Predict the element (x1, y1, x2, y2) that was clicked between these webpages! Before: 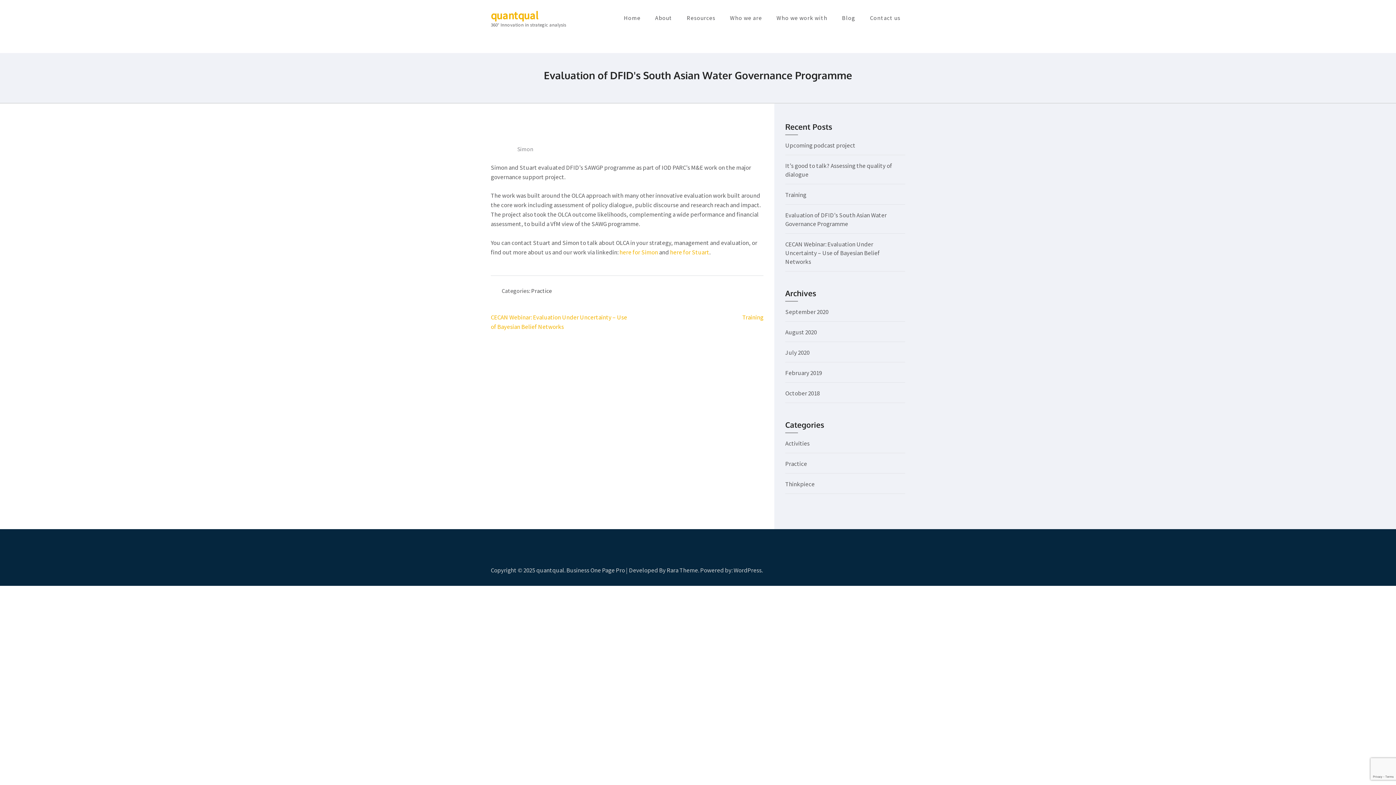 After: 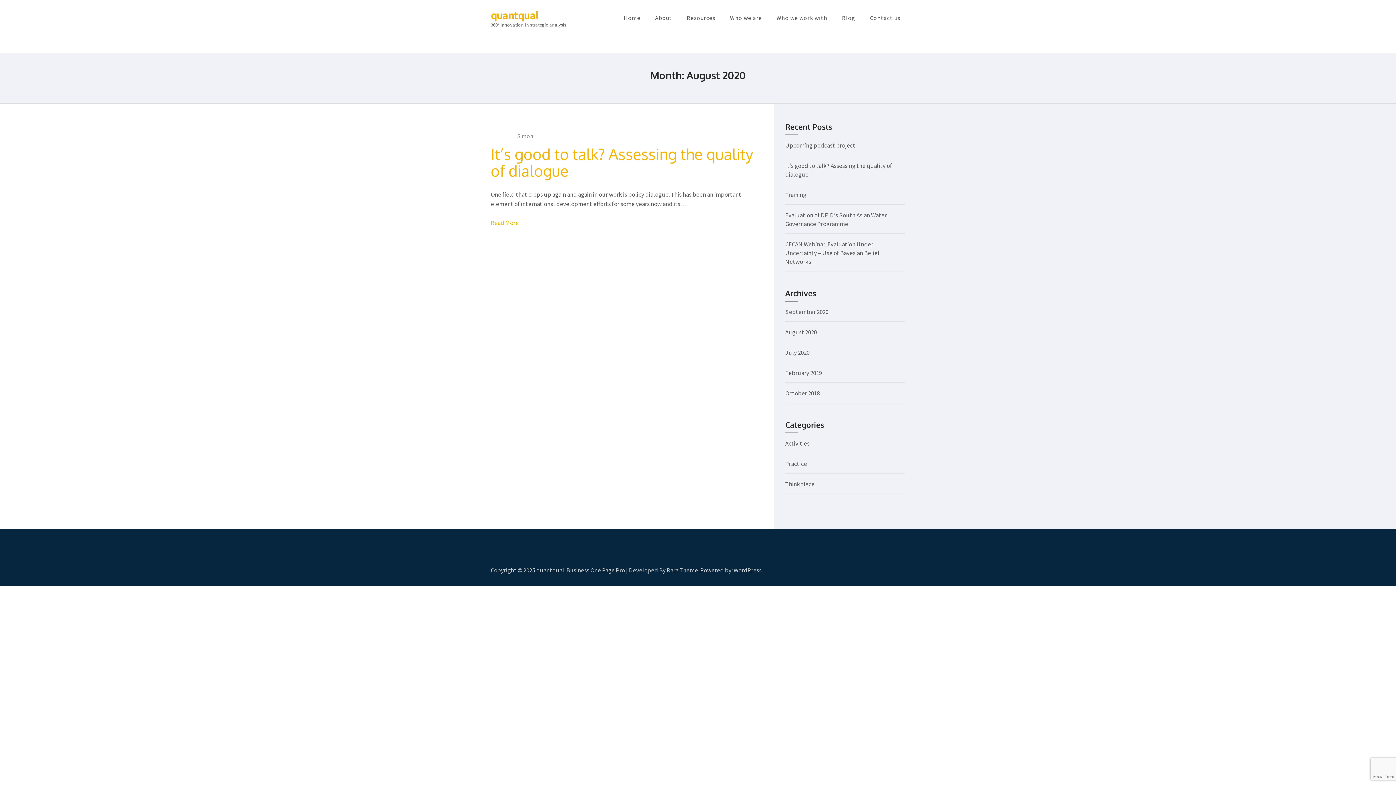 Action: label: August 2020 bbox: (785, 328, 817, 336)